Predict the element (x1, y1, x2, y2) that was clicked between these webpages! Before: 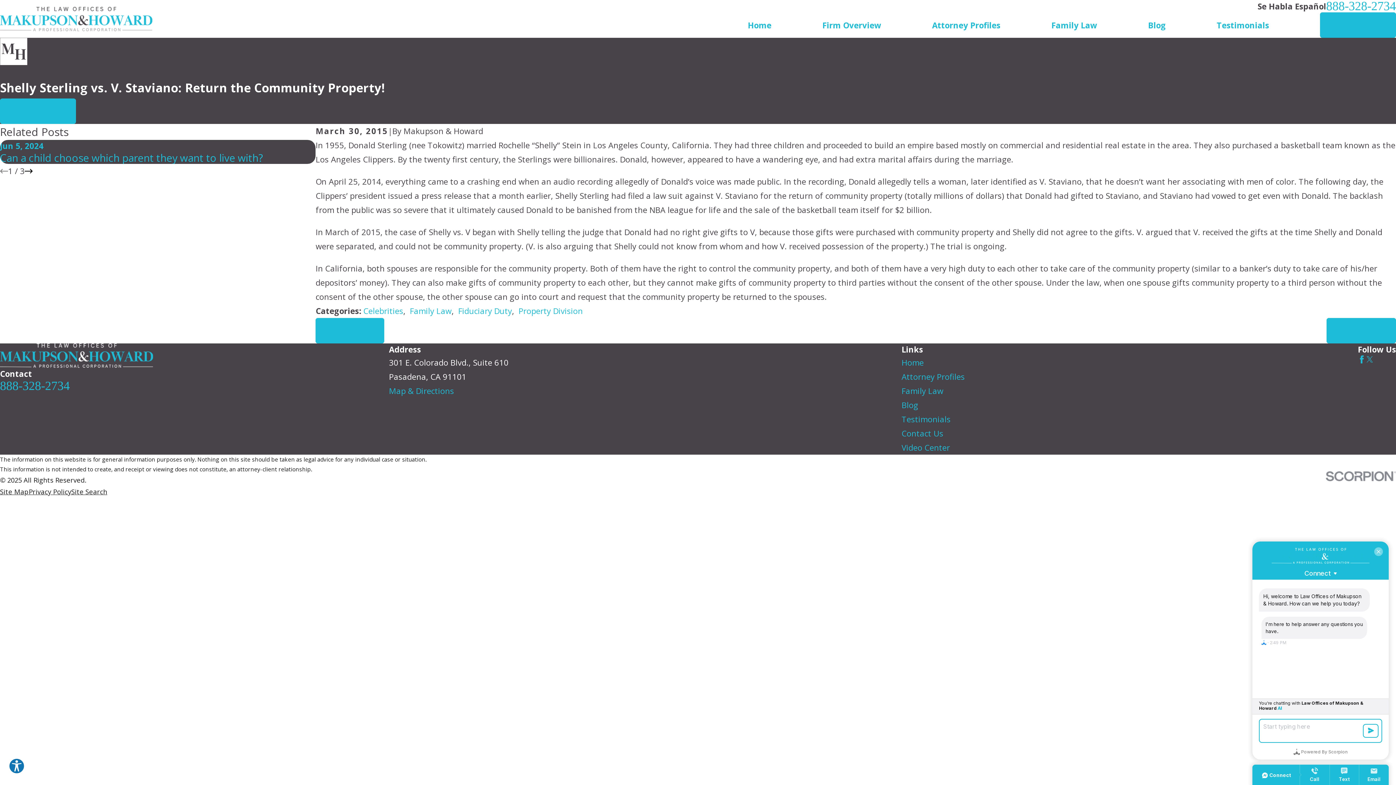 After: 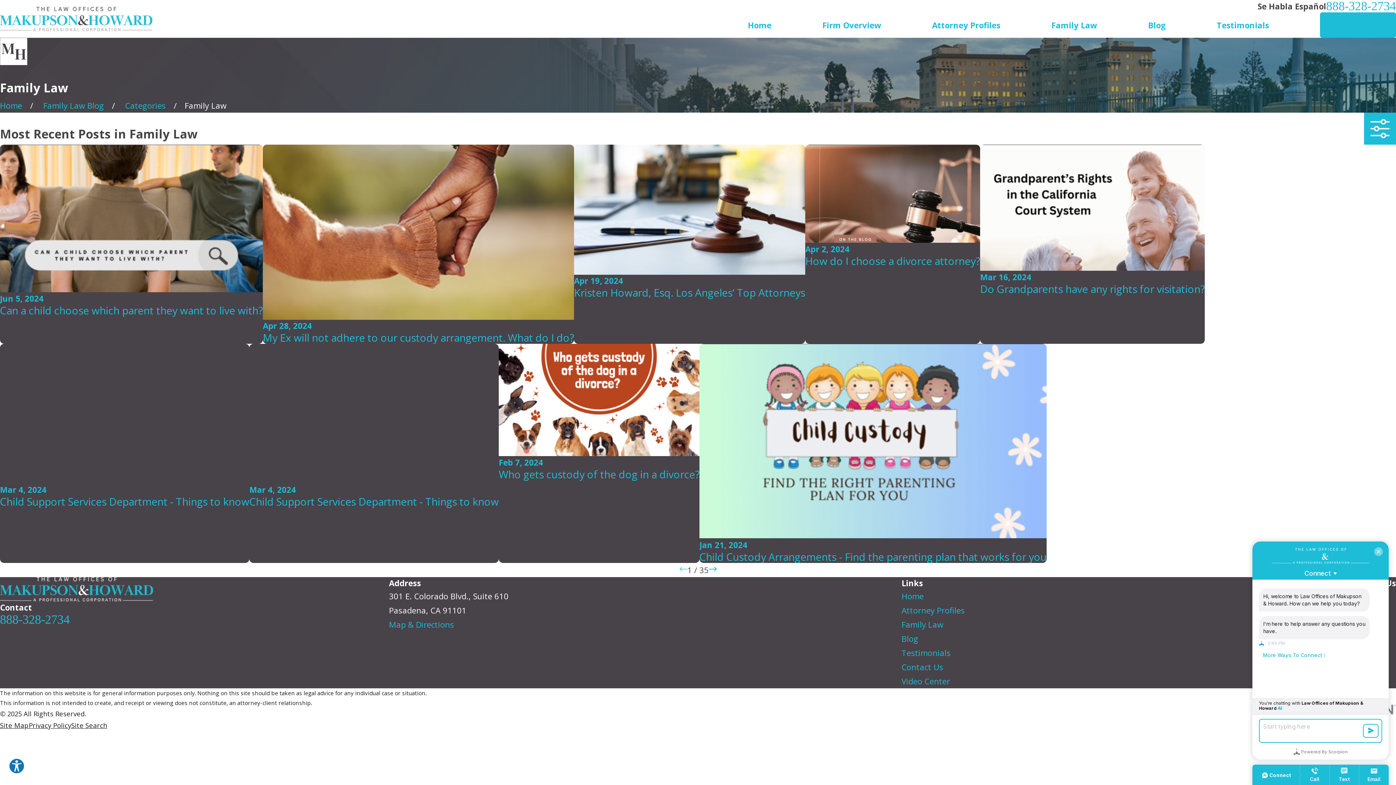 Action: label: Family Law bbox: (409, 305, 451, 316)